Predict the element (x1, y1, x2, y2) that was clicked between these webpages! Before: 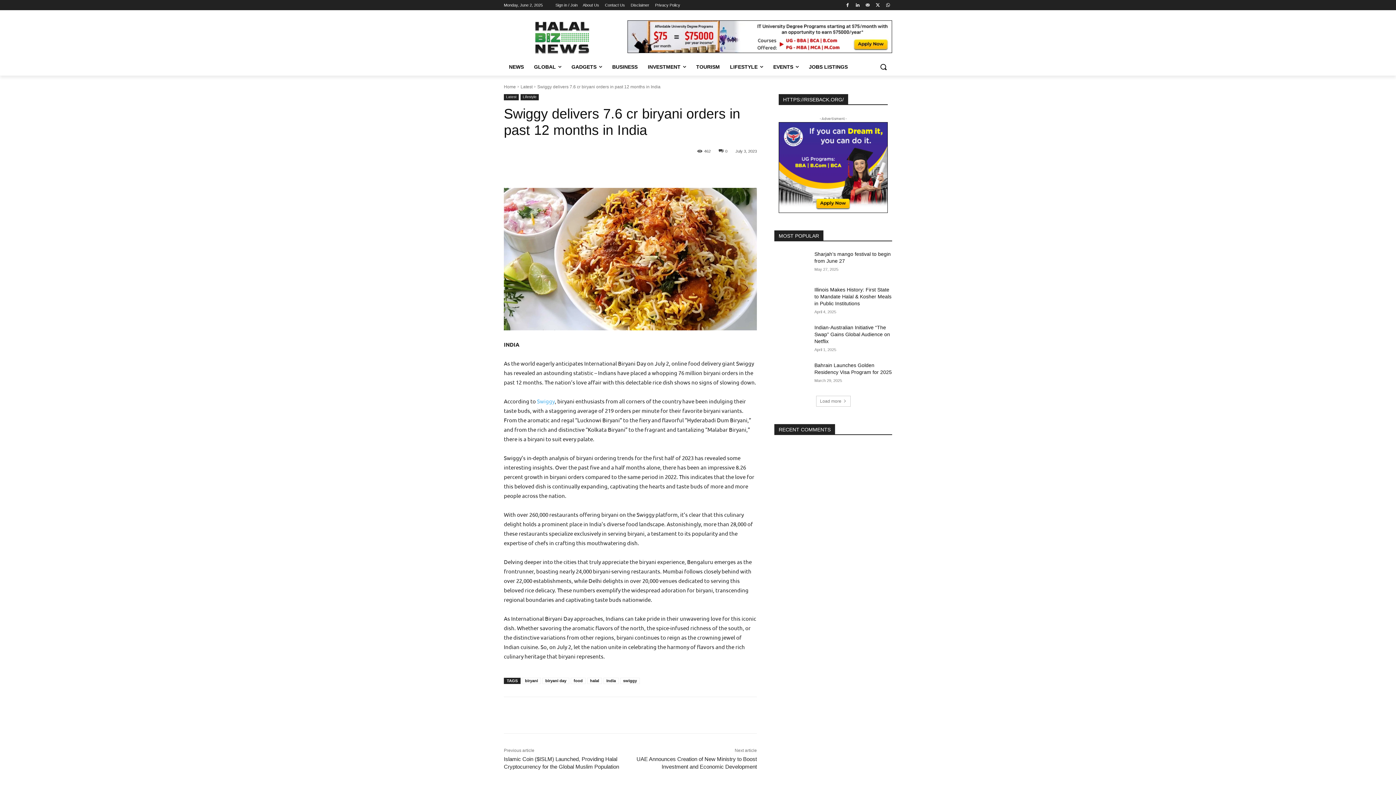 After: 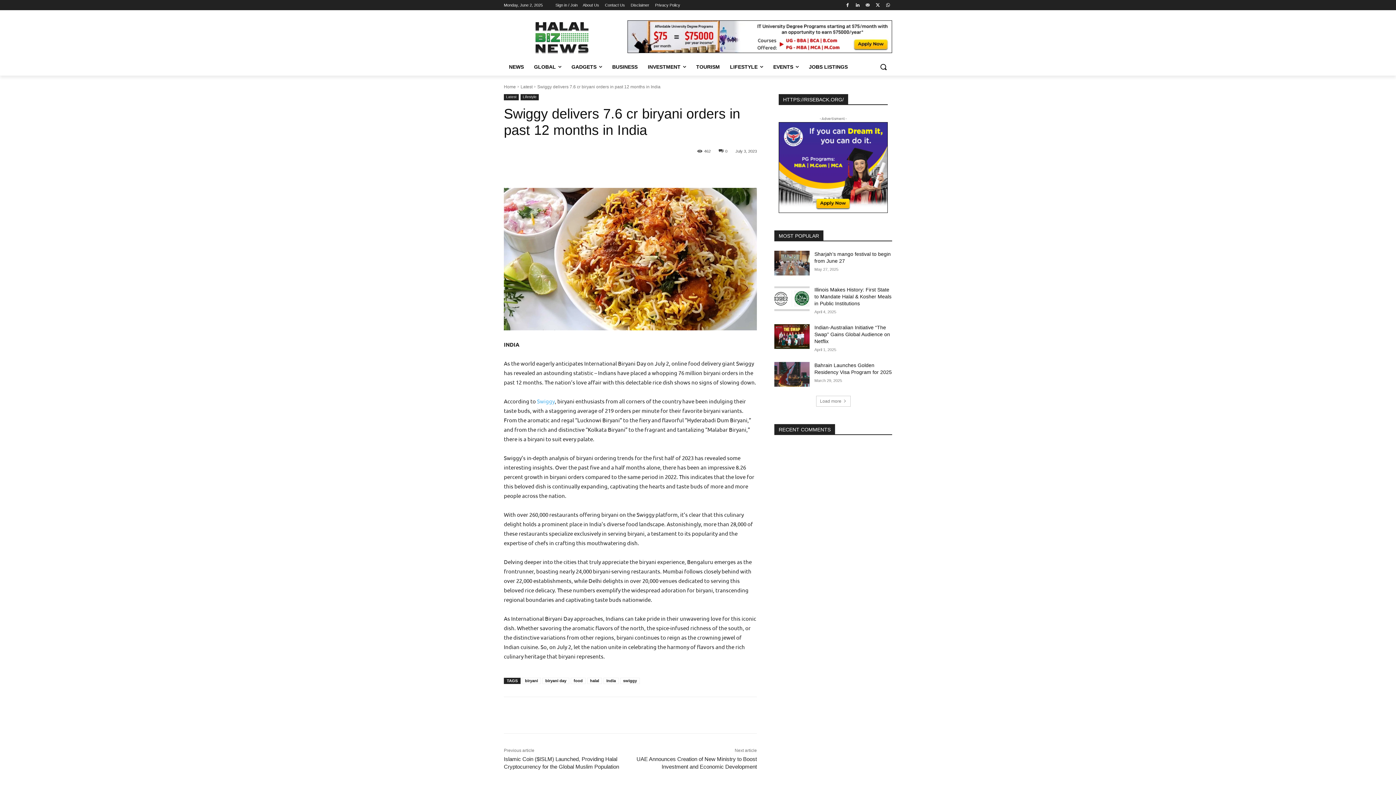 Action: bbox: (718, 148, 727, 153) label: 0